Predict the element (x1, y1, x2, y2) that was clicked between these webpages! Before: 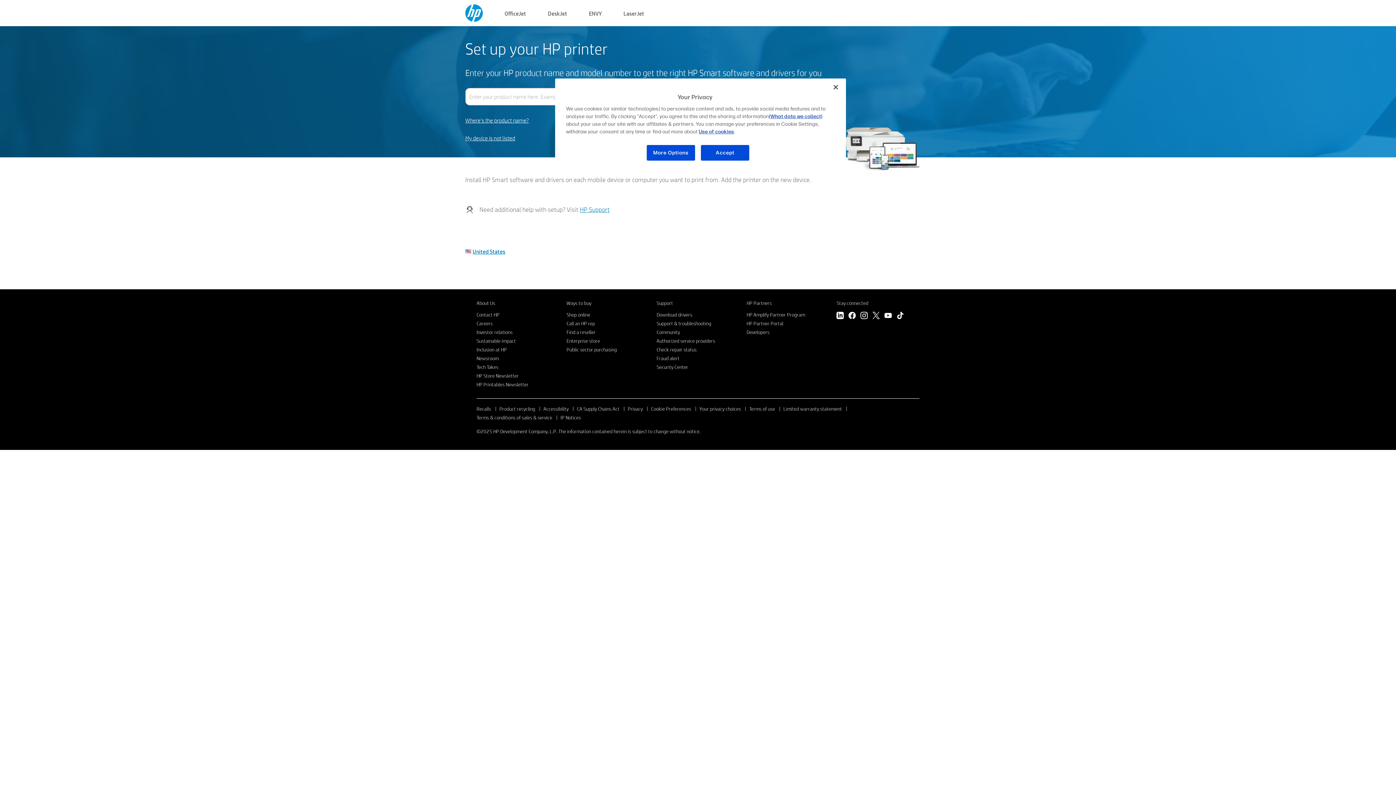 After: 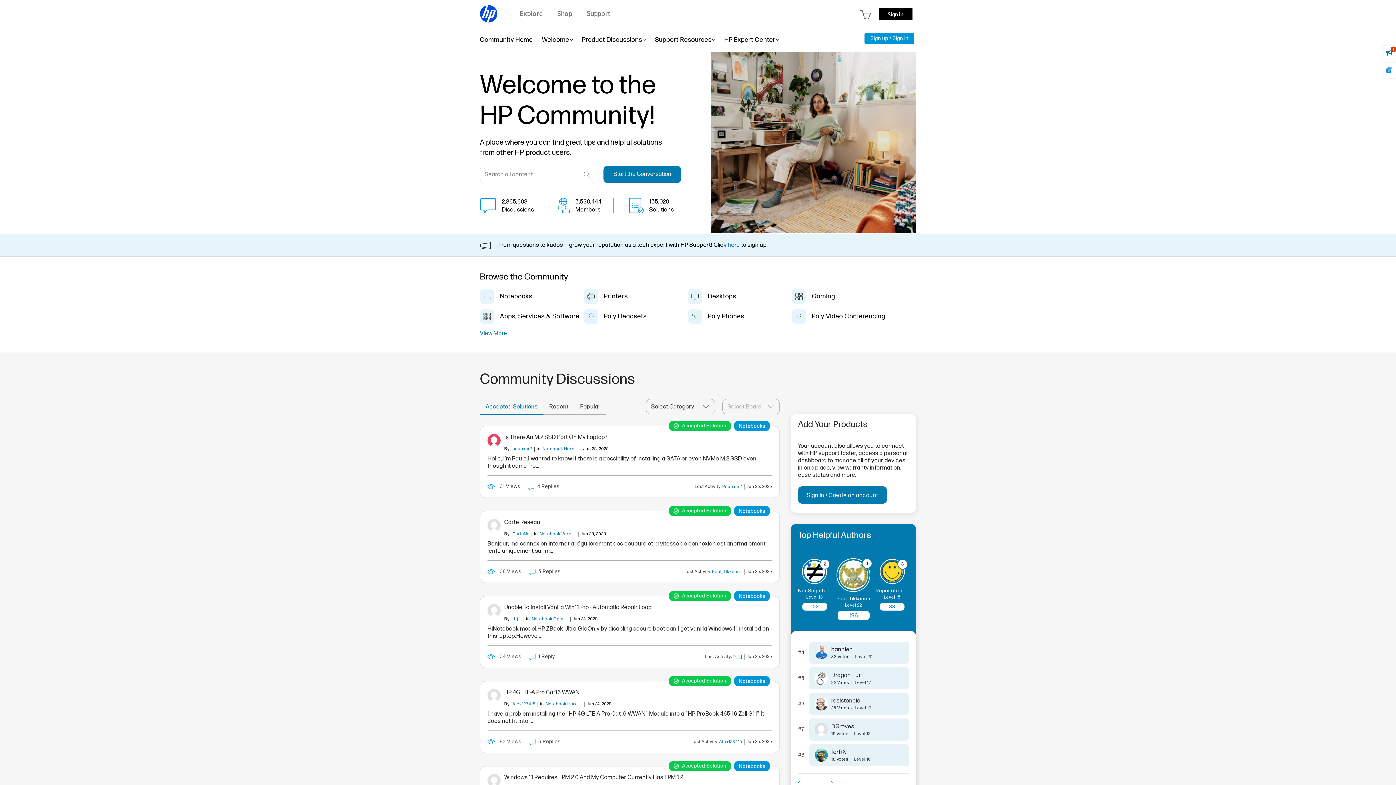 Action: label: Community bbox: (656, 329, 680, 335)